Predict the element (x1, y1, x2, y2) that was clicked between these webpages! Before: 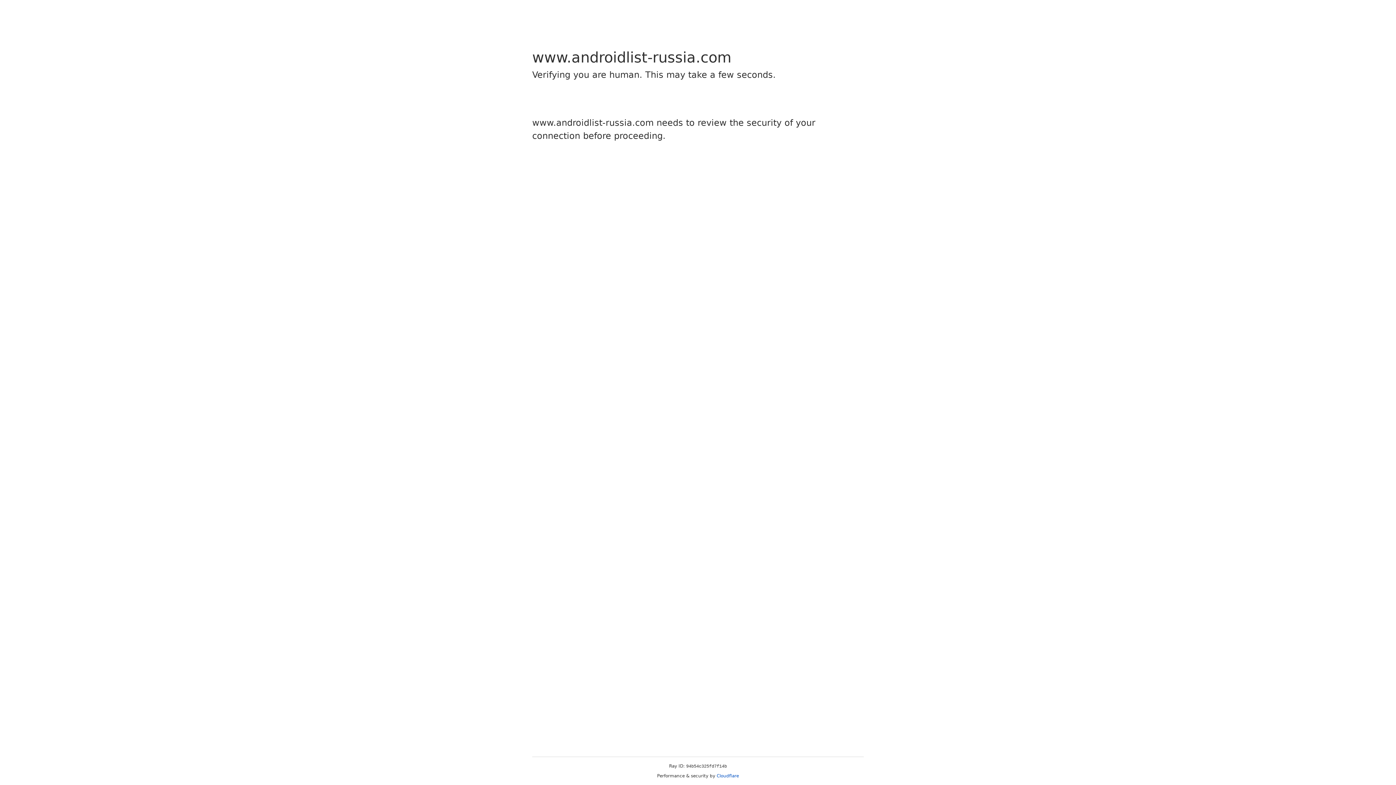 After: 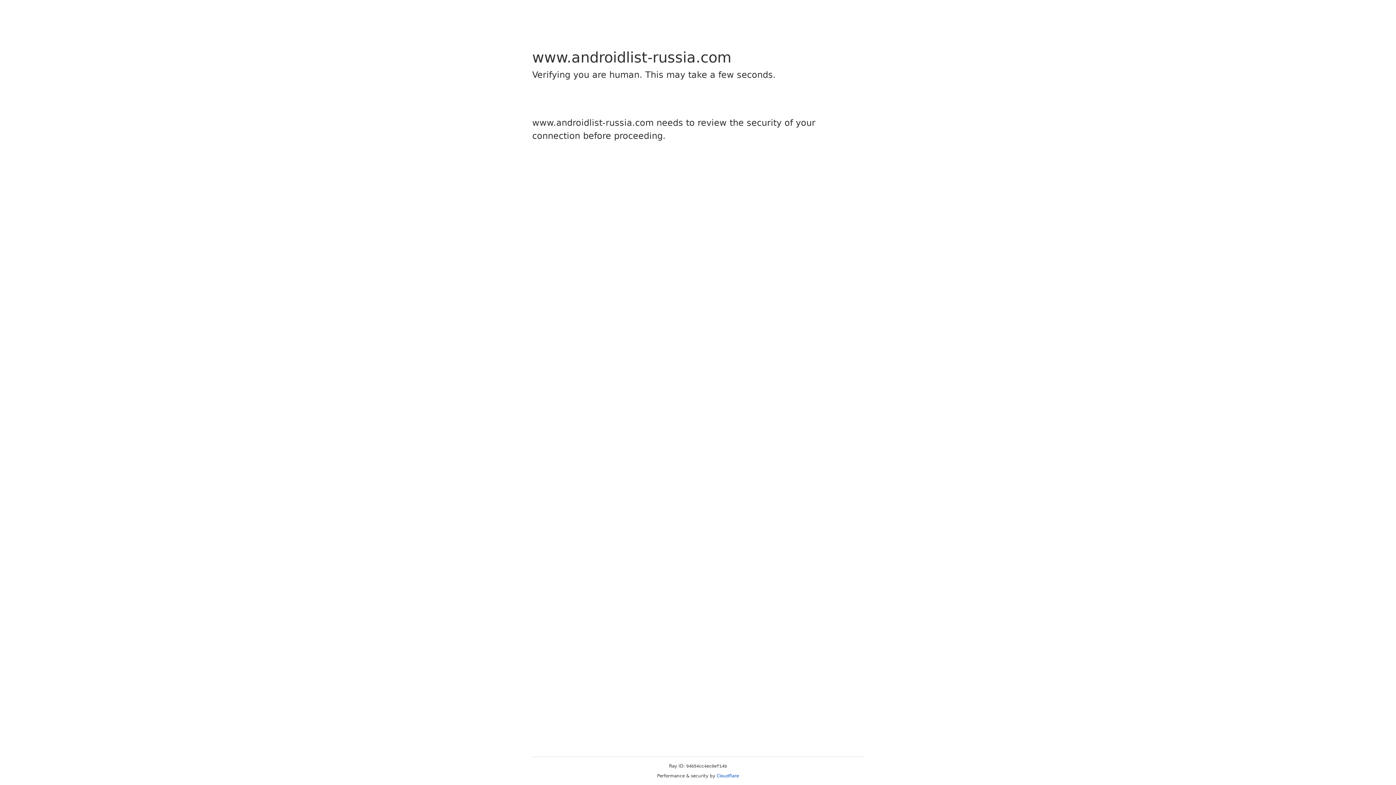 Action: label: Cloudflare bbox: (716, 773, 739, 778)